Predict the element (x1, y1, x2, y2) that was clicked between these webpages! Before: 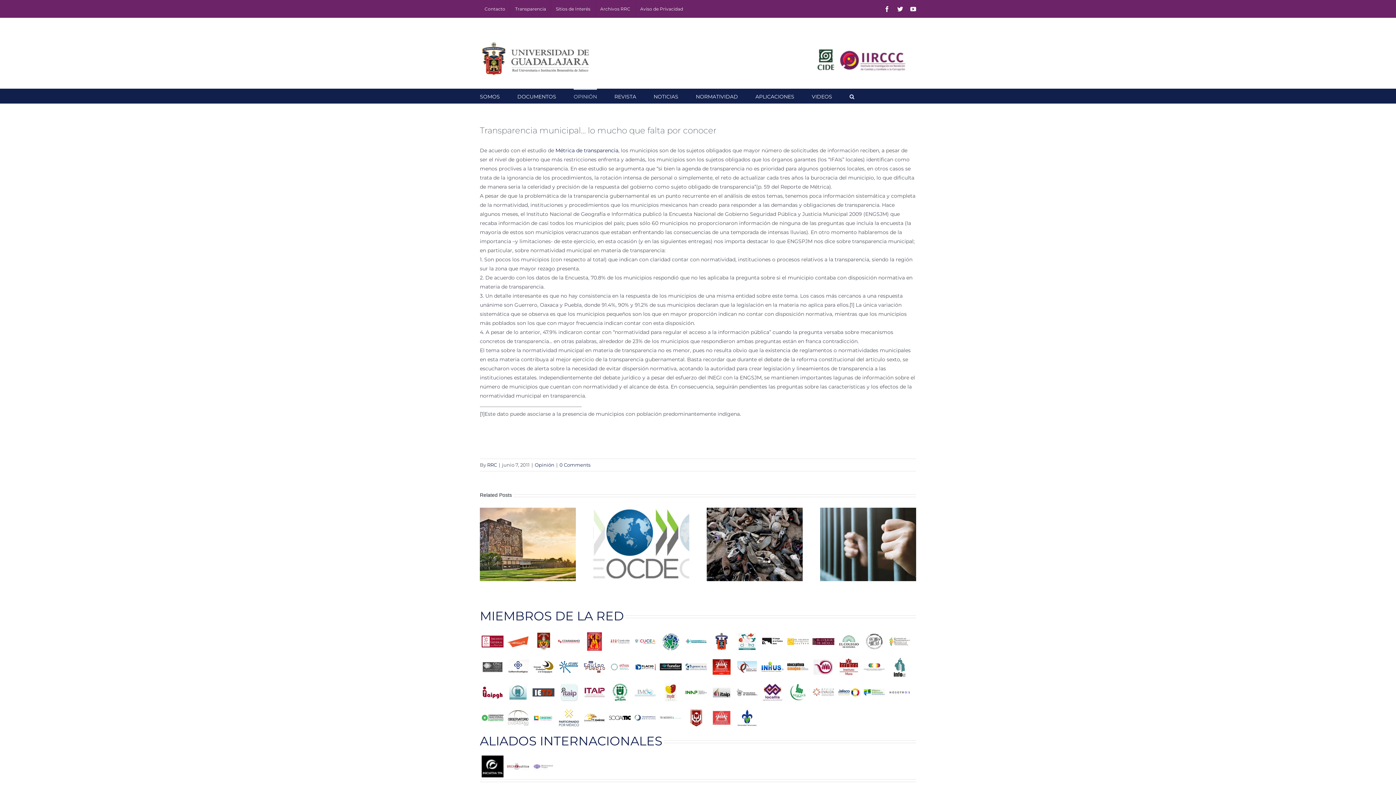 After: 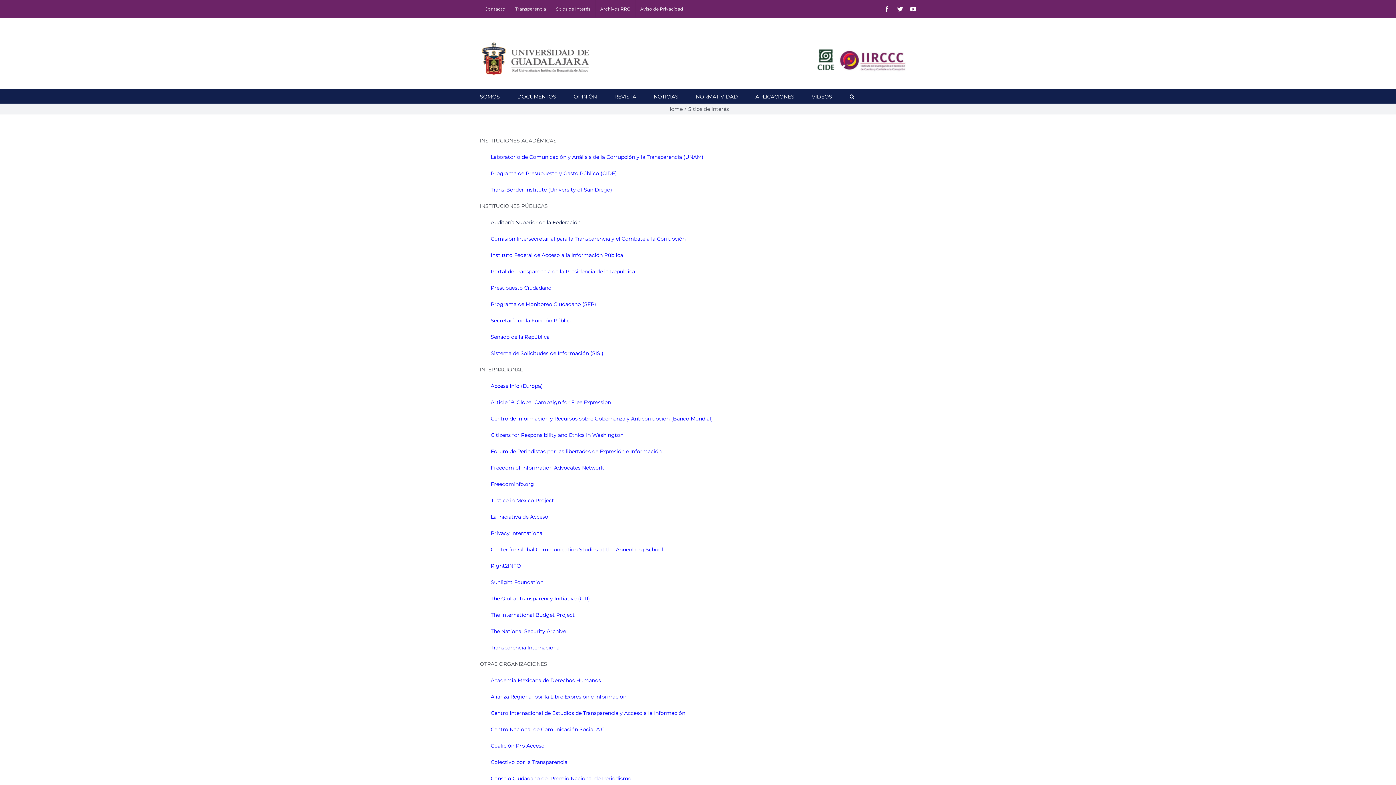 Action: bbox: (551, 0, 595, 17) label: Sitios de Interés